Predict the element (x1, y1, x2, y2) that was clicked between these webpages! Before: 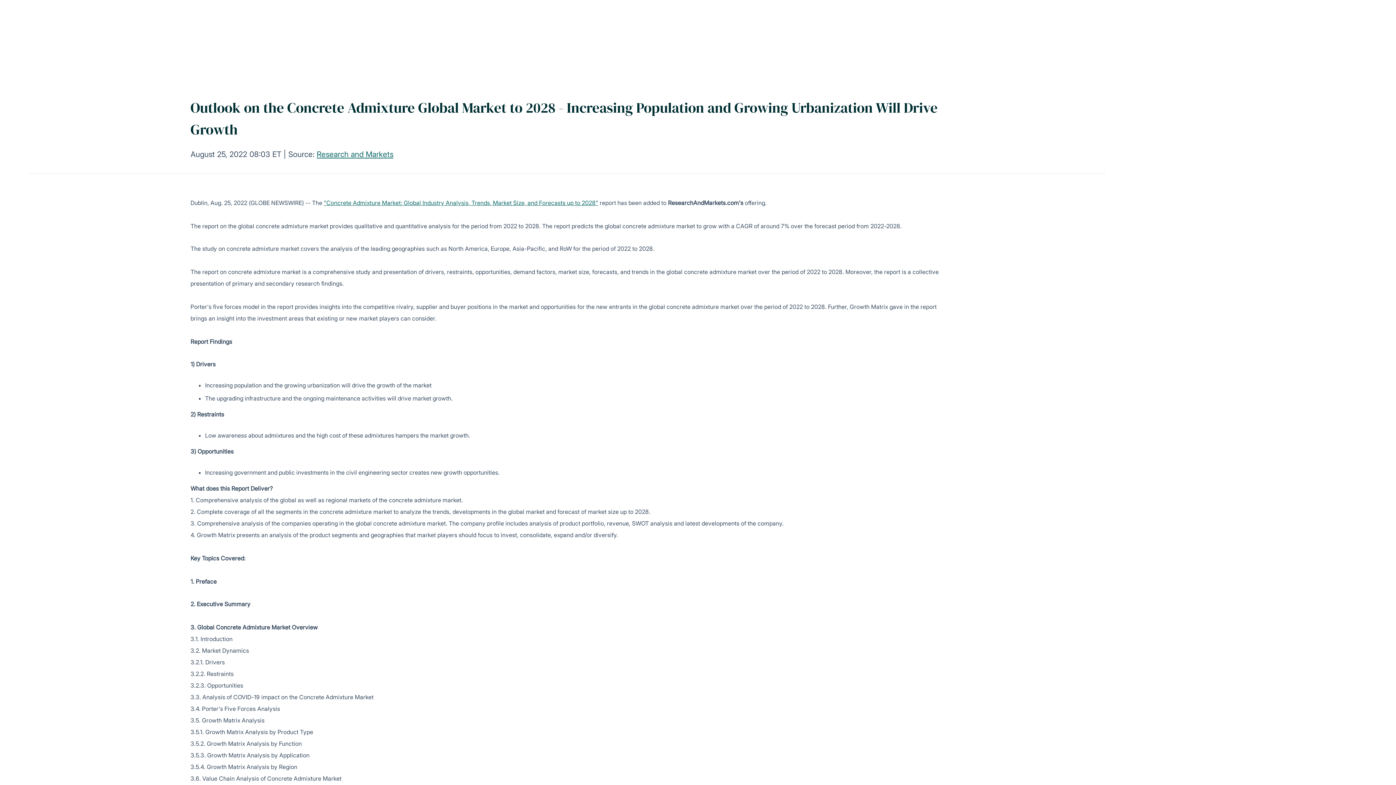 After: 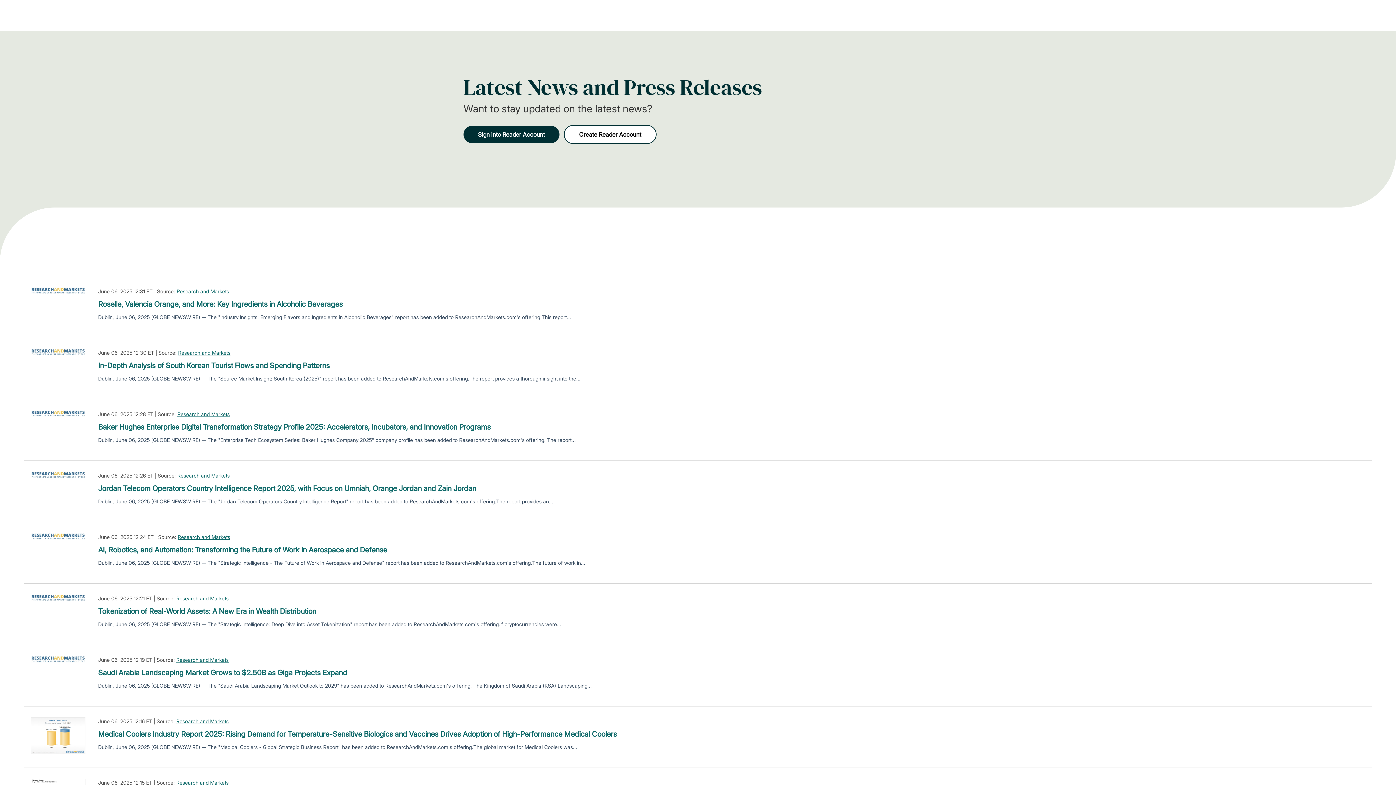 Action: label: Research and Markets bbox: (316, 149, 393, 158)